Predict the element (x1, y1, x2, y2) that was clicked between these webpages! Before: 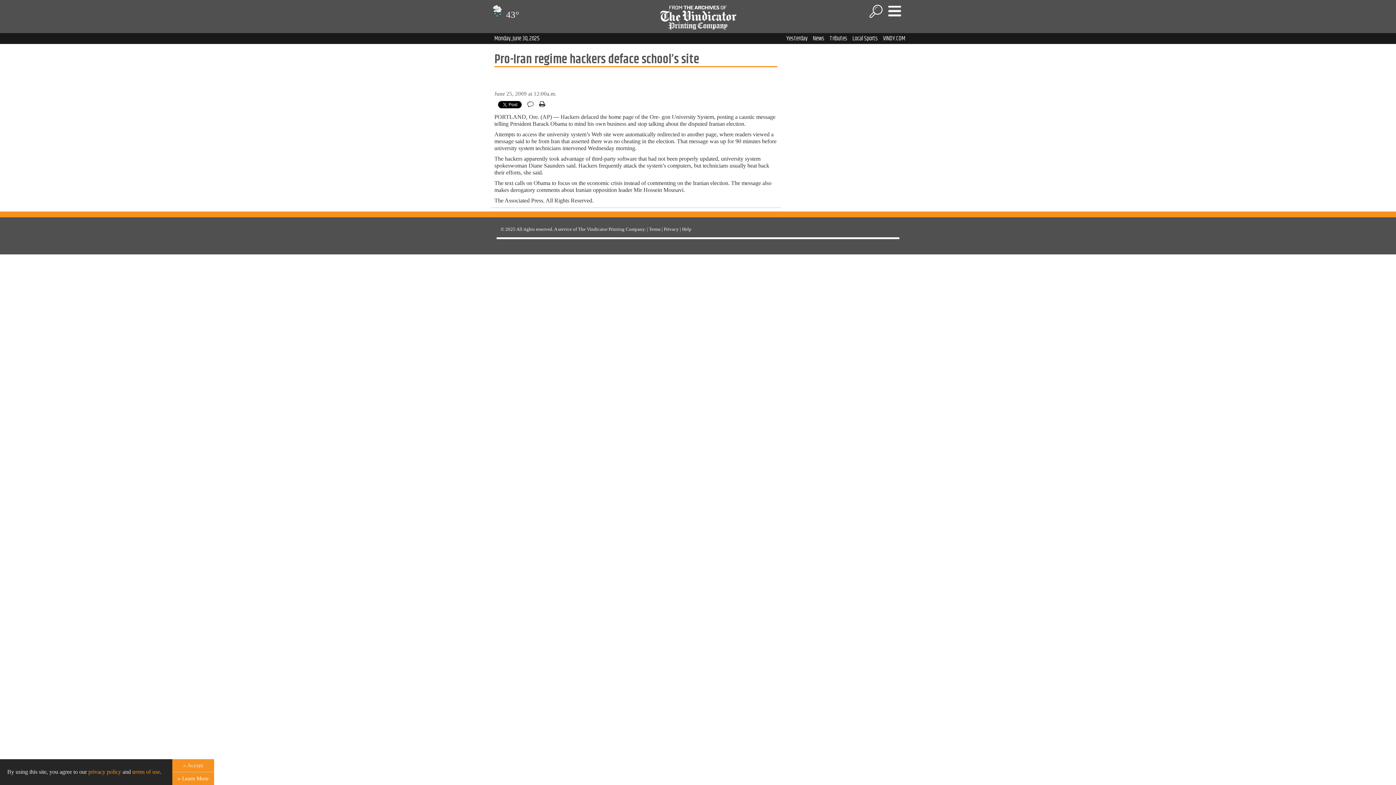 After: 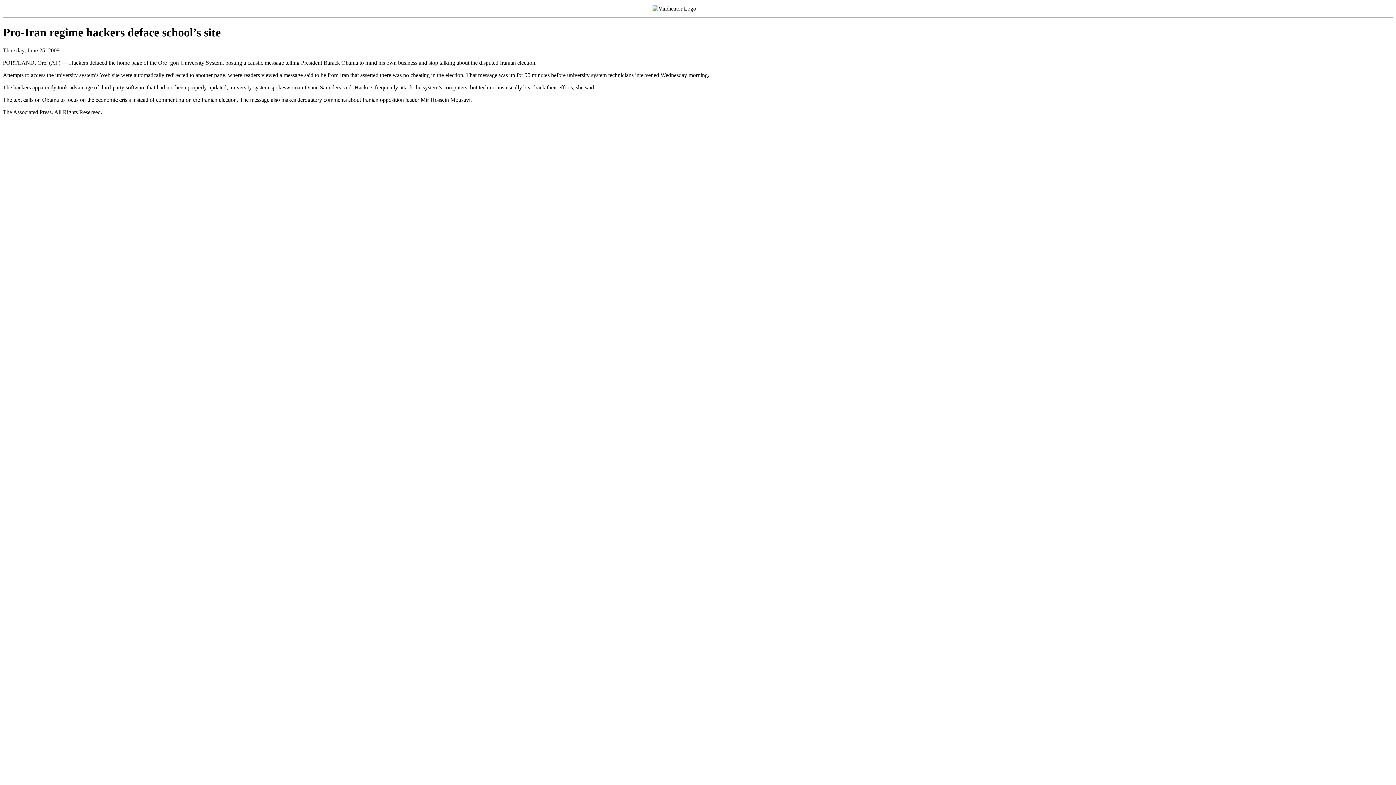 Action: bbox: (539, 101, 545, 107)